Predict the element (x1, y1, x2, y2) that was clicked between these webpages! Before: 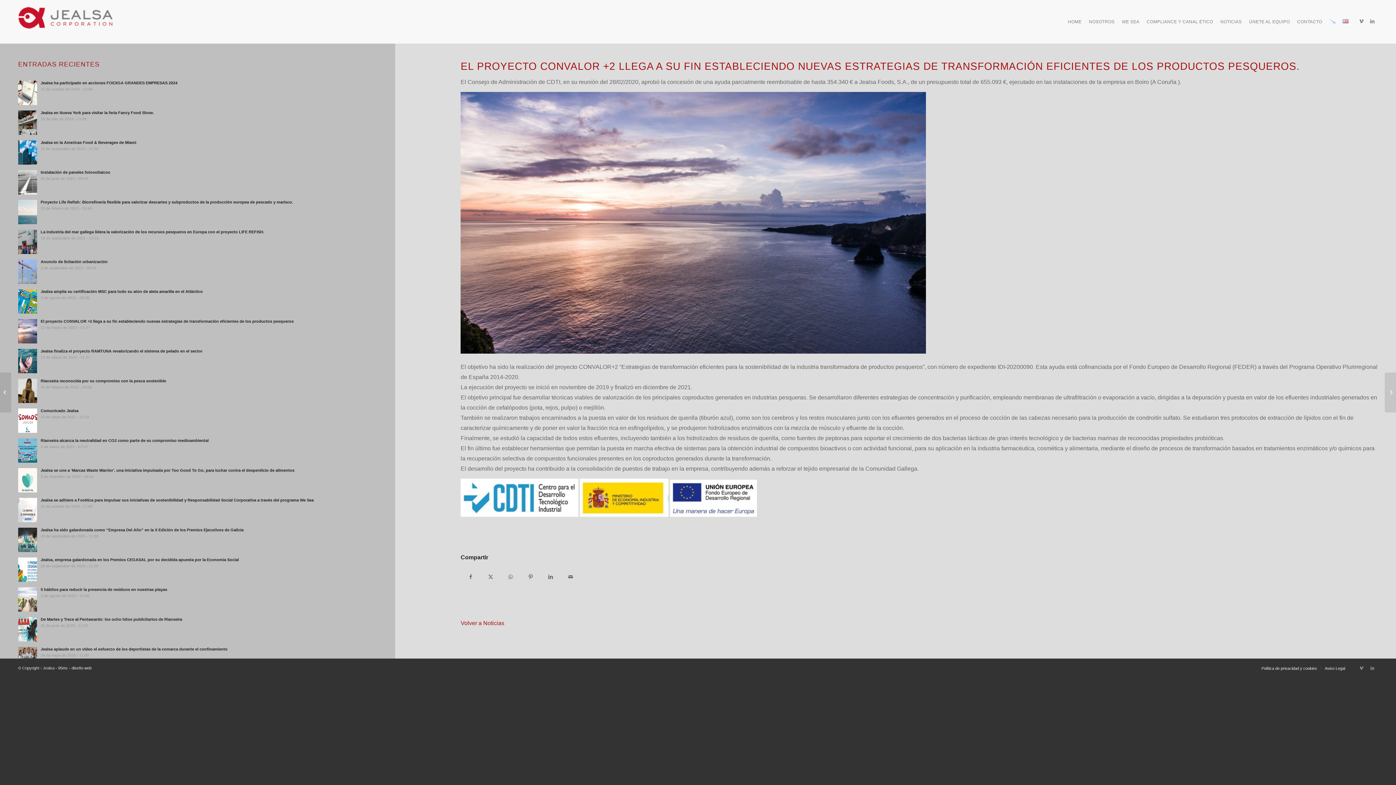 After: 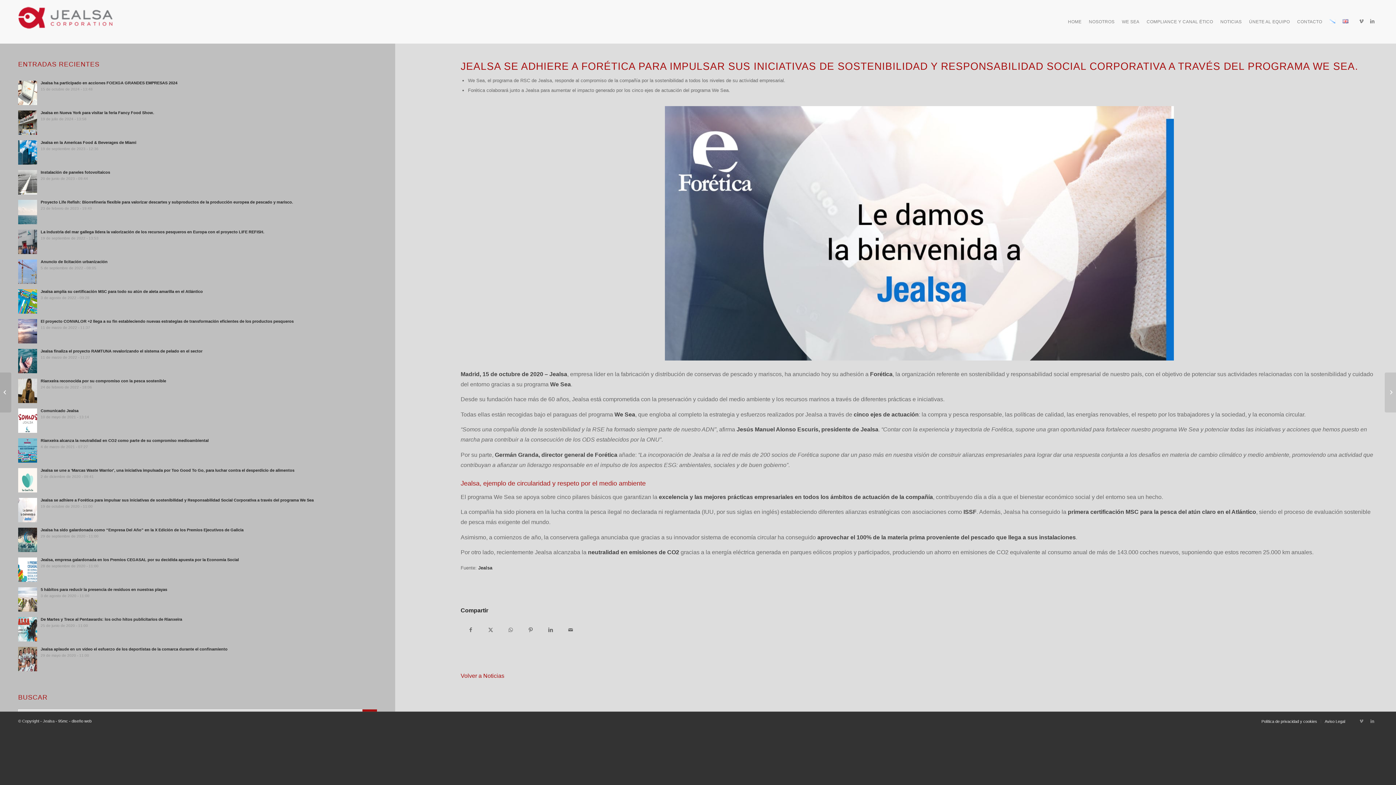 Action: bbox: (18, 498, 37, 517)